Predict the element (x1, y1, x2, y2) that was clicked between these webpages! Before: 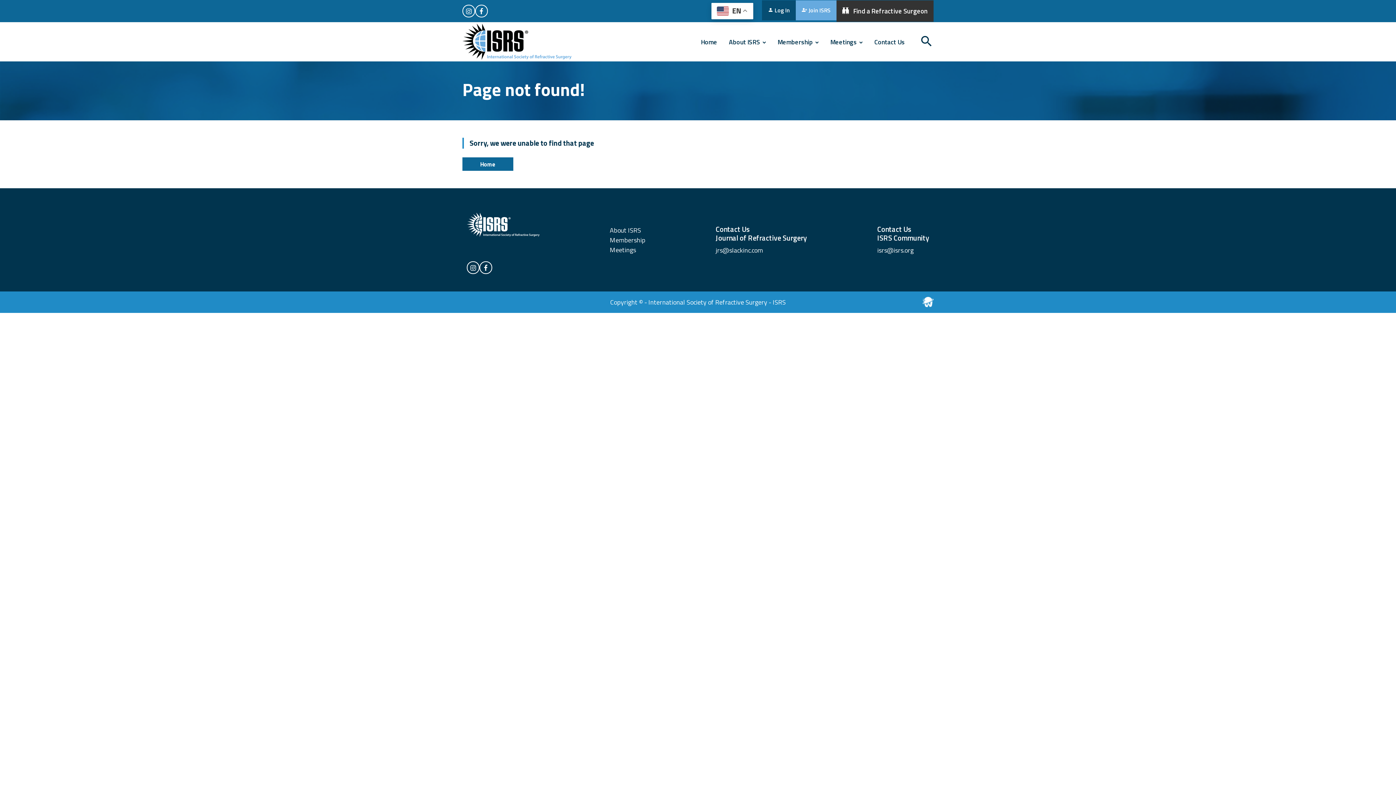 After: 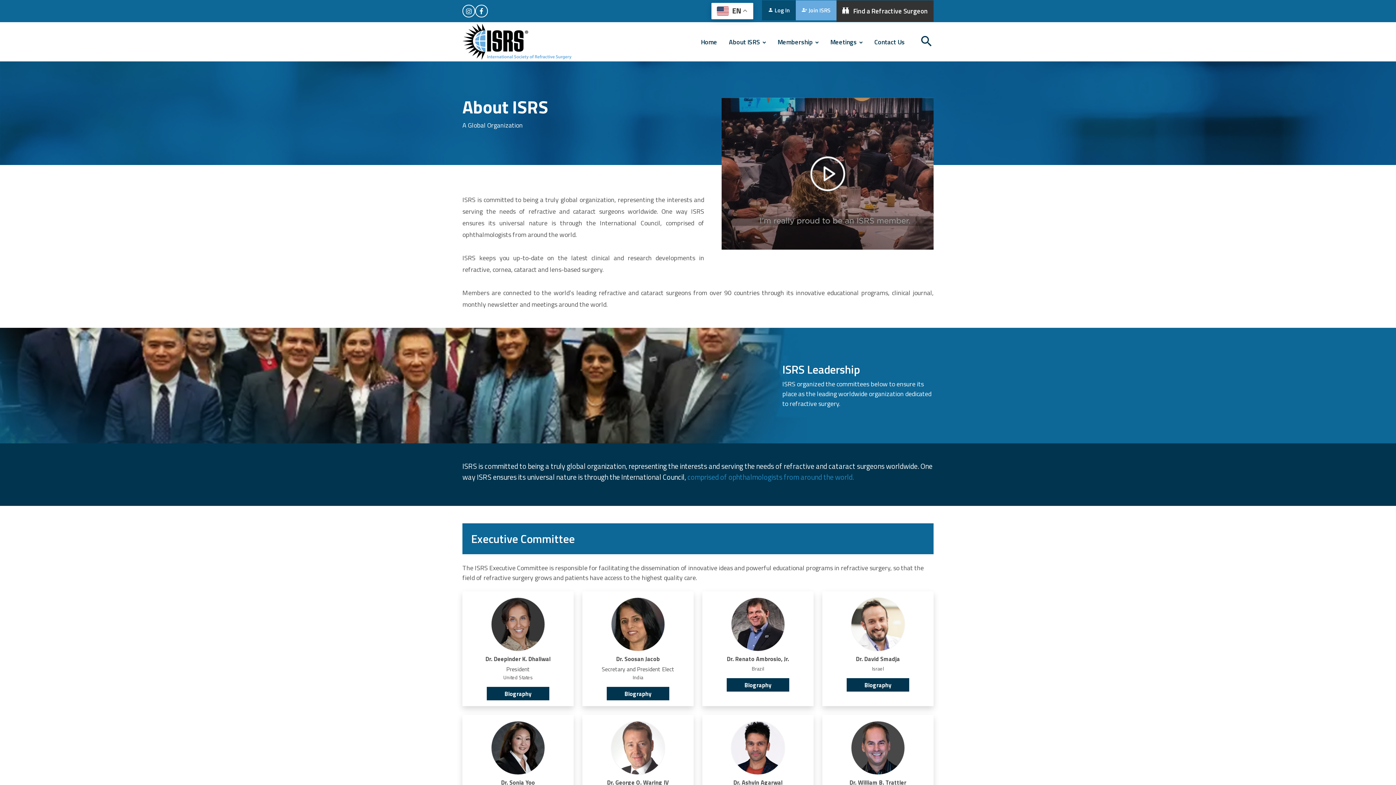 Action: label: About ISRS bbox: (609, 225, 641, 235)